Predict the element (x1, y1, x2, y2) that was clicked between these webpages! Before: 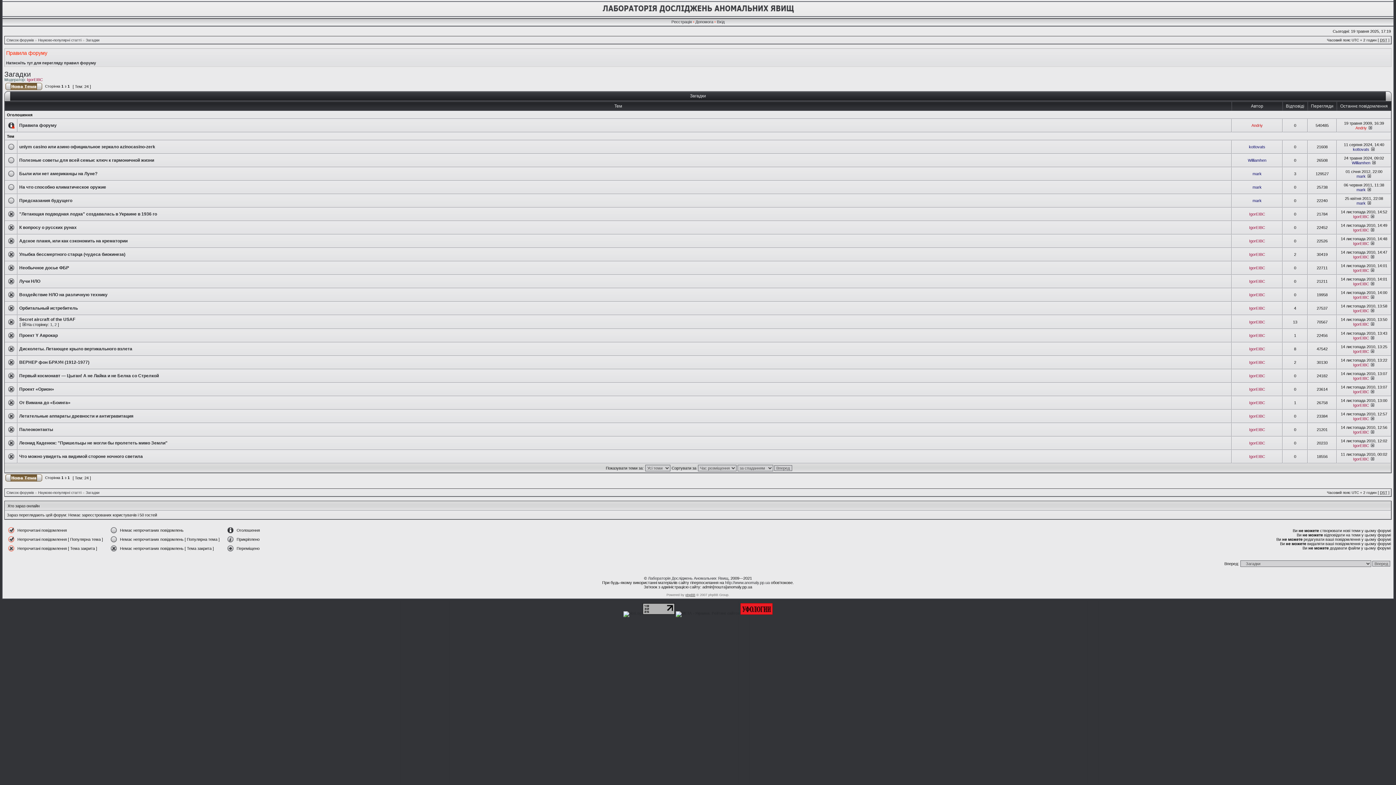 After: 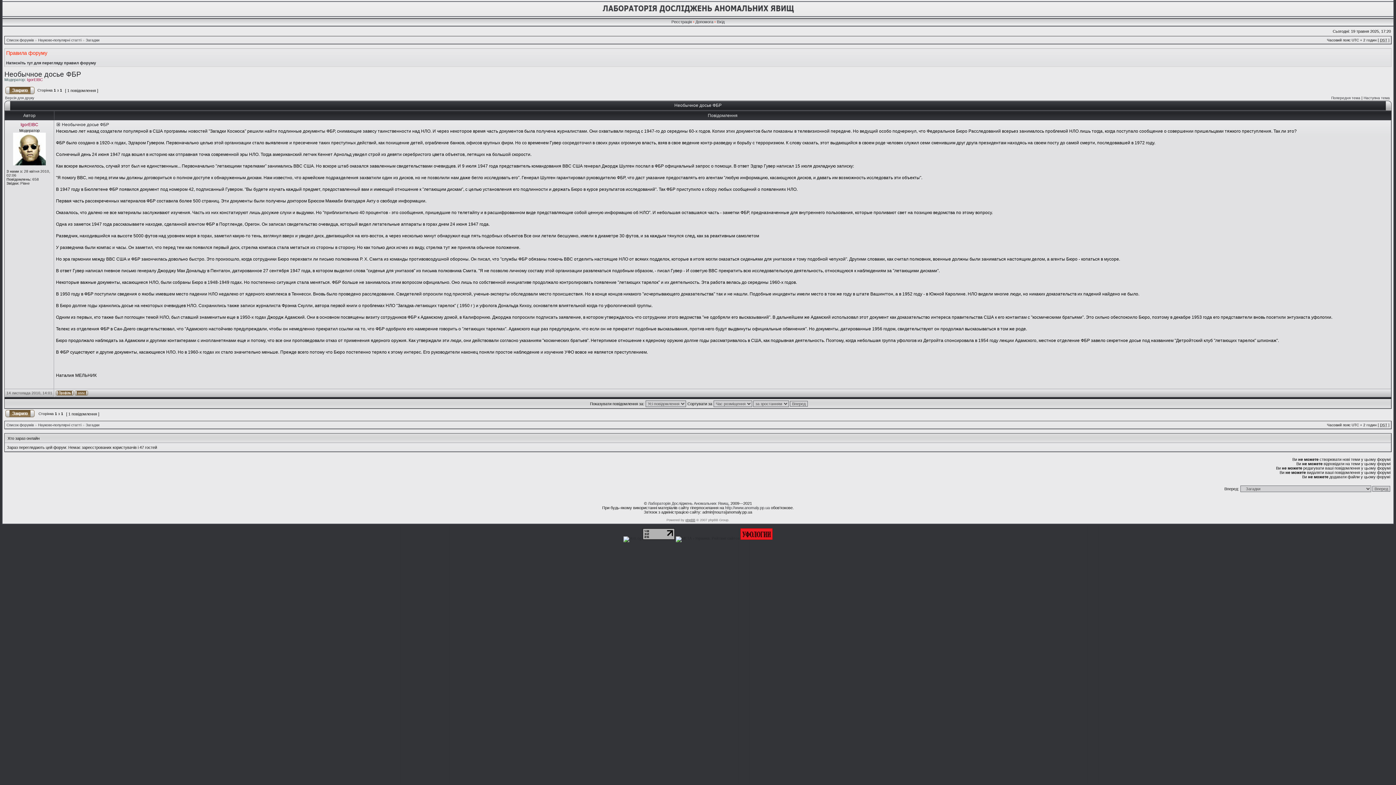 Action: label: Необычное досье ФБР bbox: (19, 265, 69, 270)